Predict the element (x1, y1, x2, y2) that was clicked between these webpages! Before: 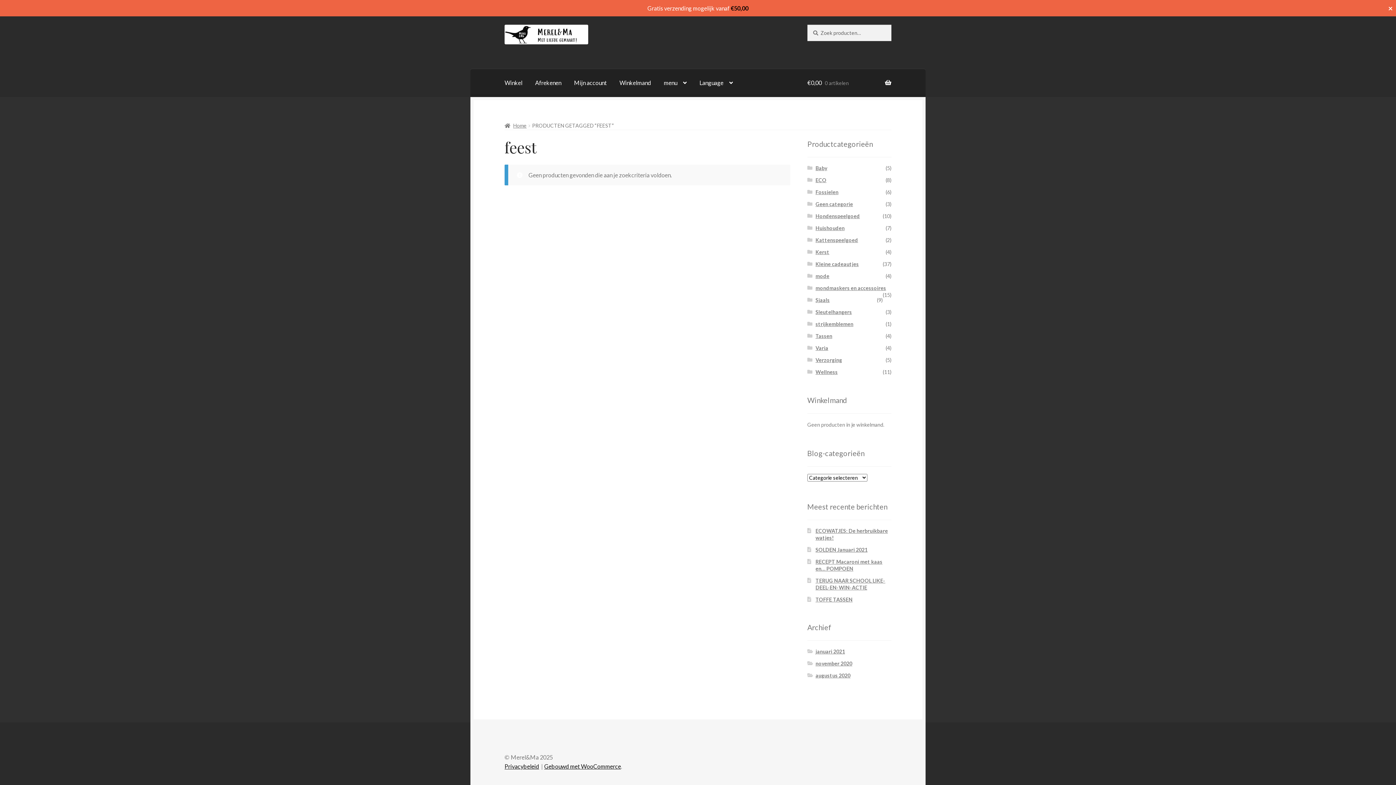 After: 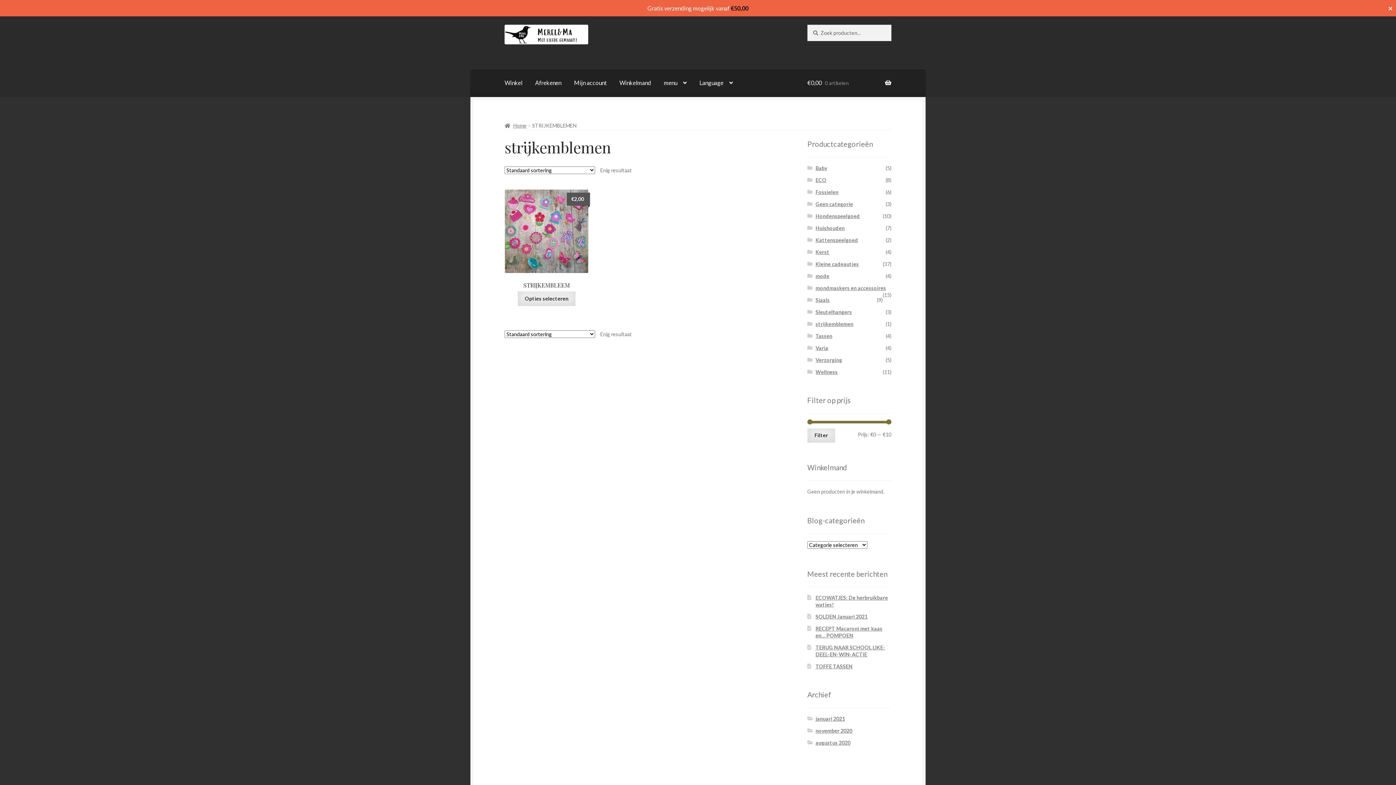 Action: bbox: (815, 321, 853, 327) label: strijkemblemen